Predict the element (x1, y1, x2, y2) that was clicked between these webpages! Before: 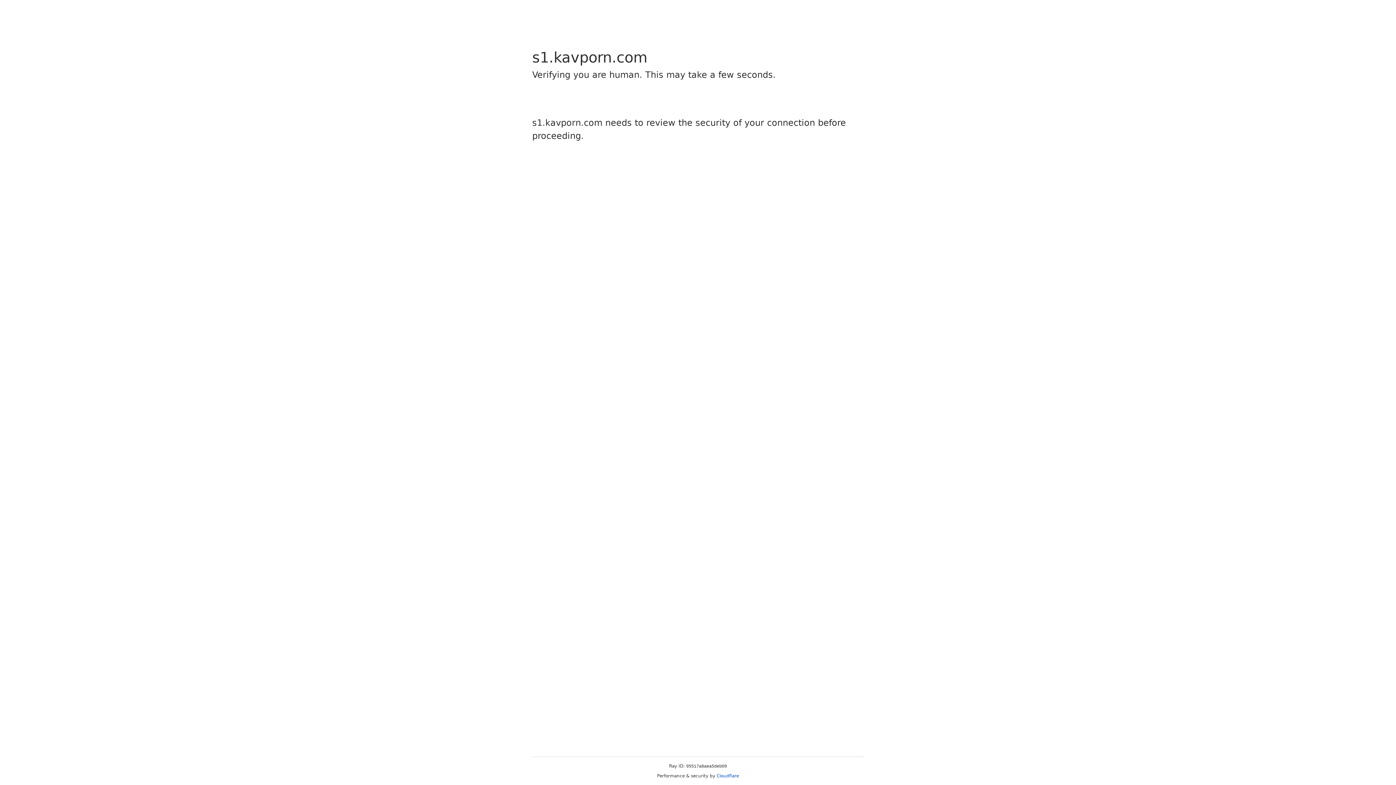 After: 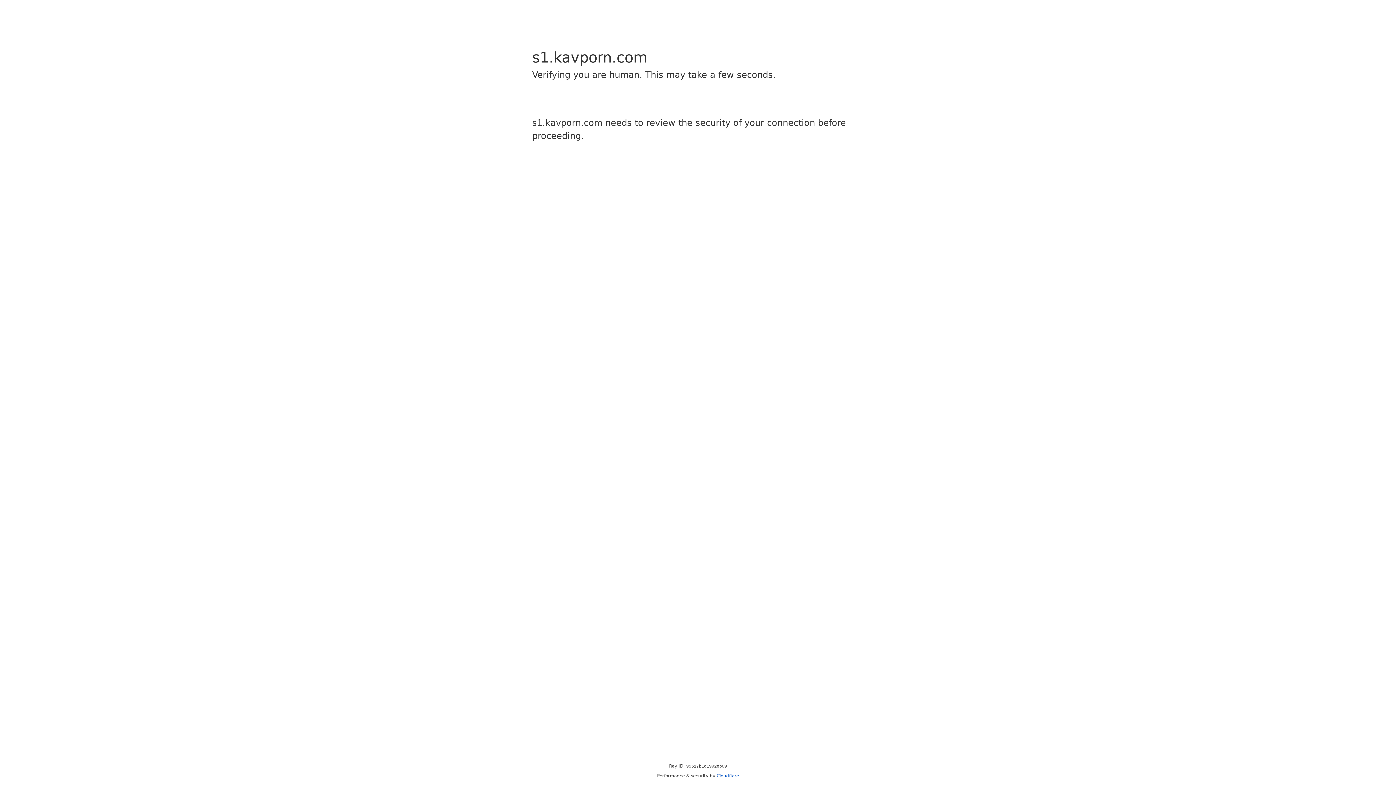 Action: bbox: (716, 773, 739, 778) label: Cloudflare